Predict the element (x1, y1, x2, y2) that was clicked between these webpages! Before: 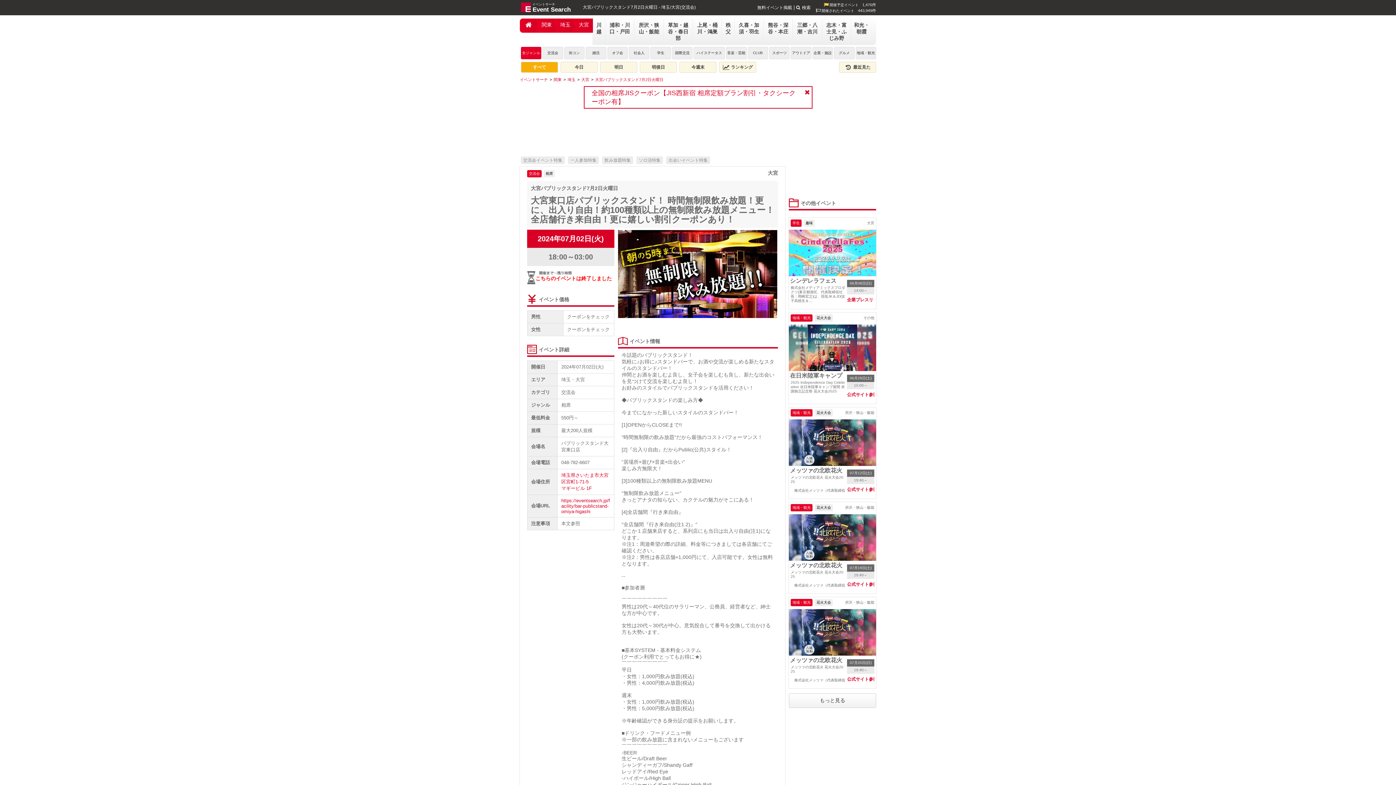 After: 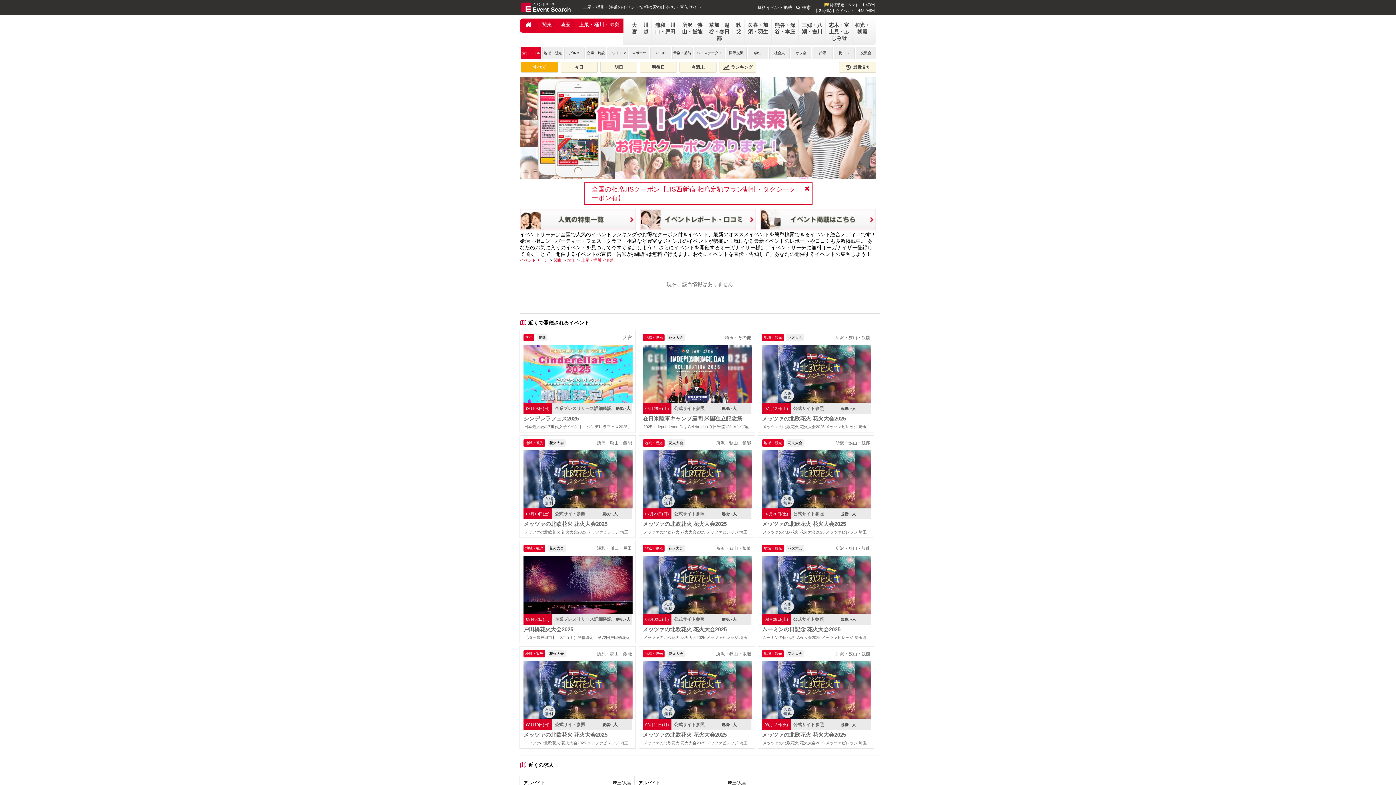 Action: label: 上尾・桶川・鴻巣 bbox: (694, 18, 720, 38)